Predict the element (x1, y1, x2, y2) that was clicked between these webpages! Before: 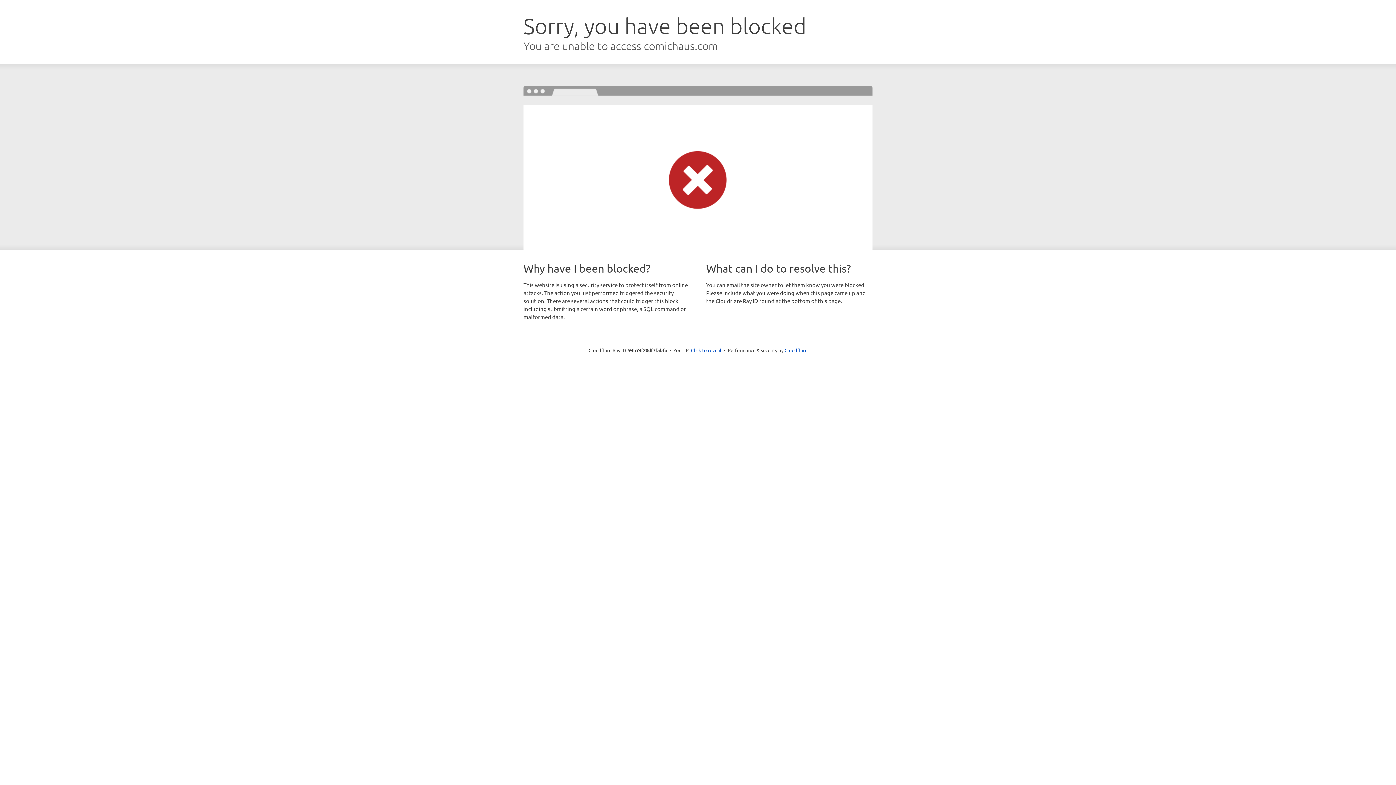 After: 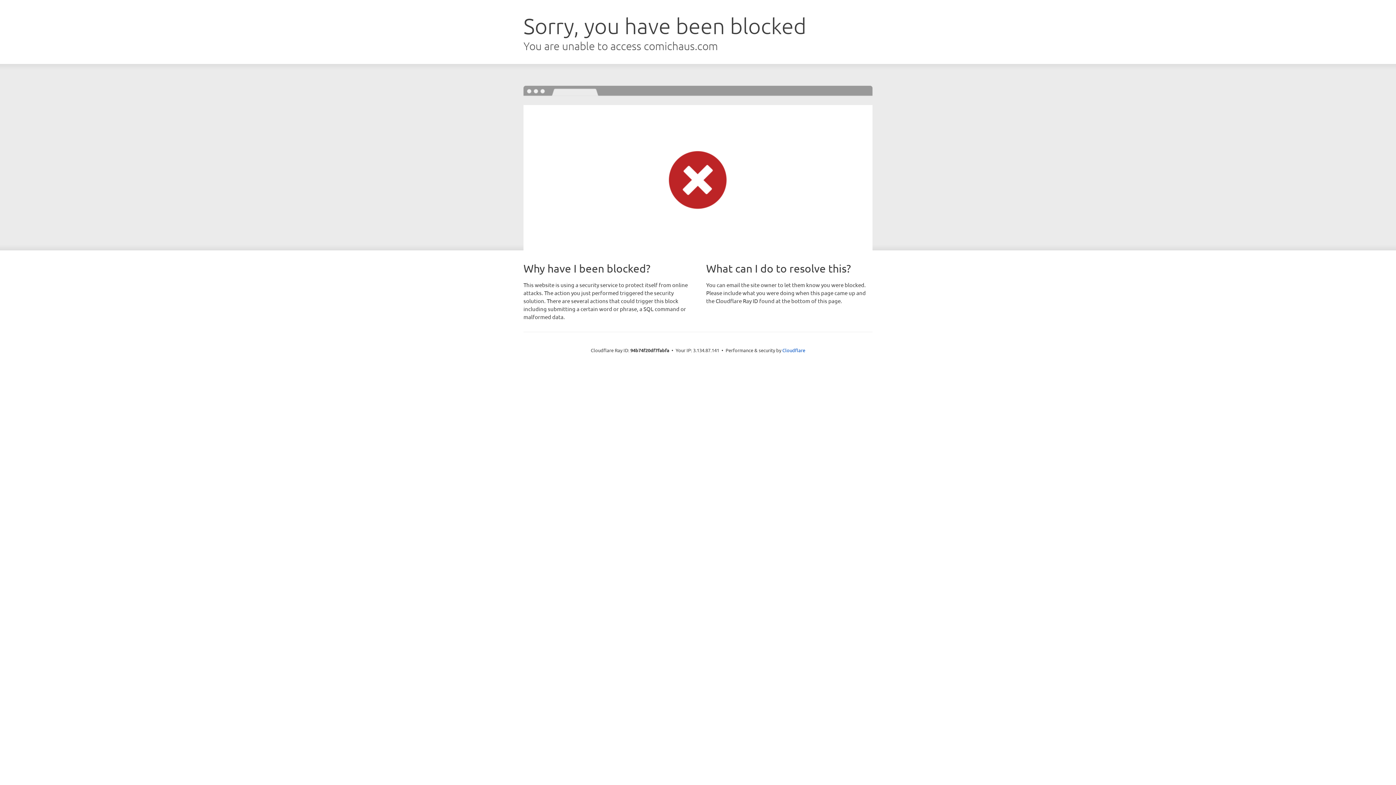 Action: bbox: (691, 346, 721, 353) label: Click to reveal